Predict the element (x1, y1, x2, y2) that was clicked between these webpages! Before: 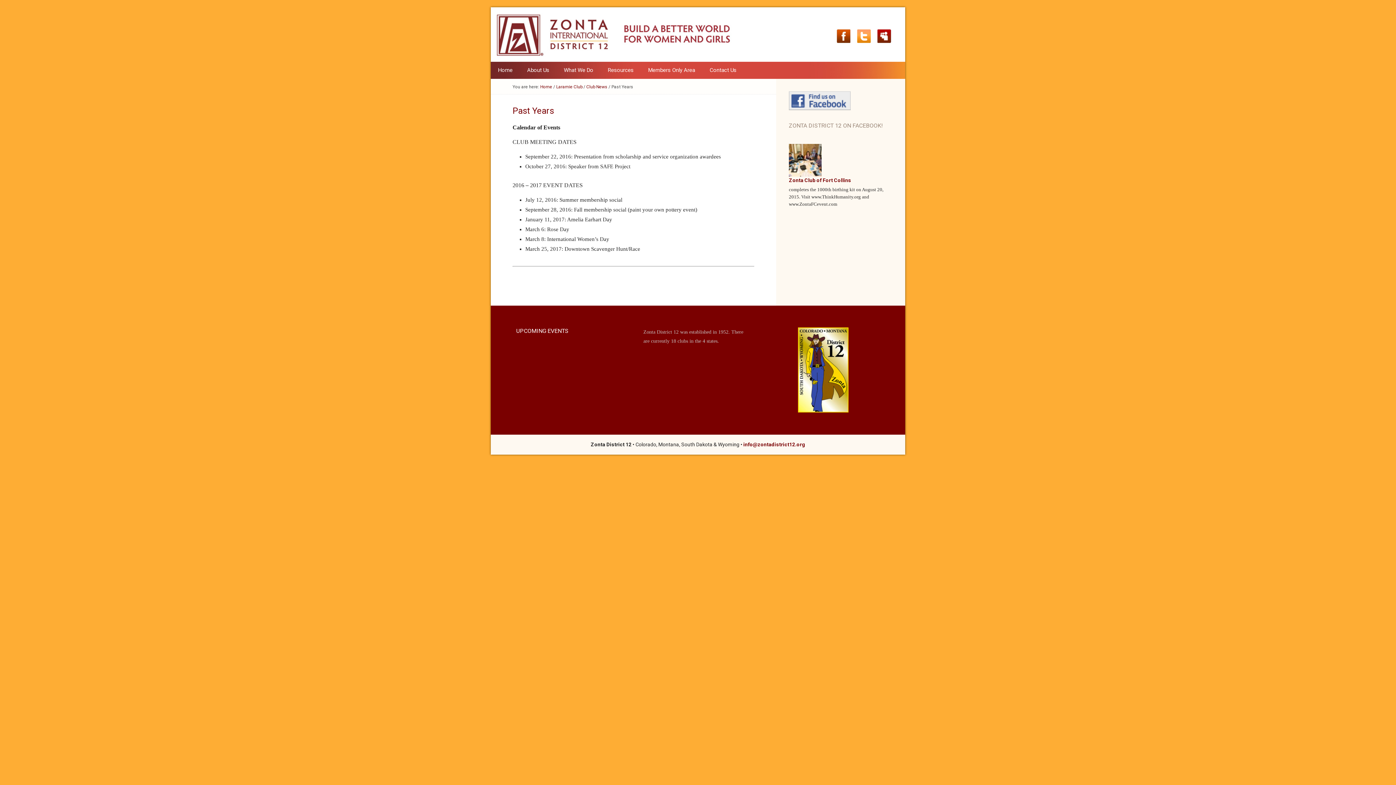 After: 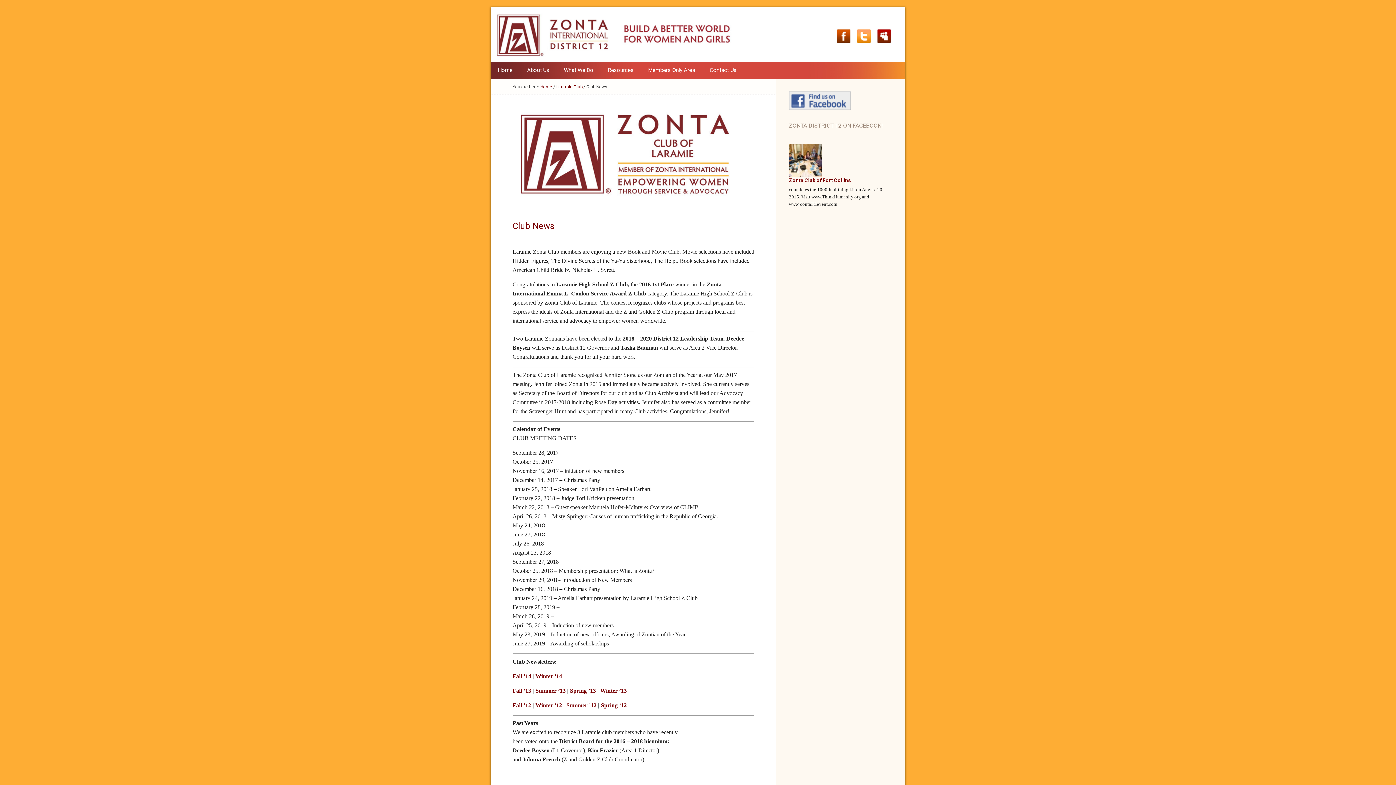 Action: label: Club News bbox: (586, 84, 607, 89)